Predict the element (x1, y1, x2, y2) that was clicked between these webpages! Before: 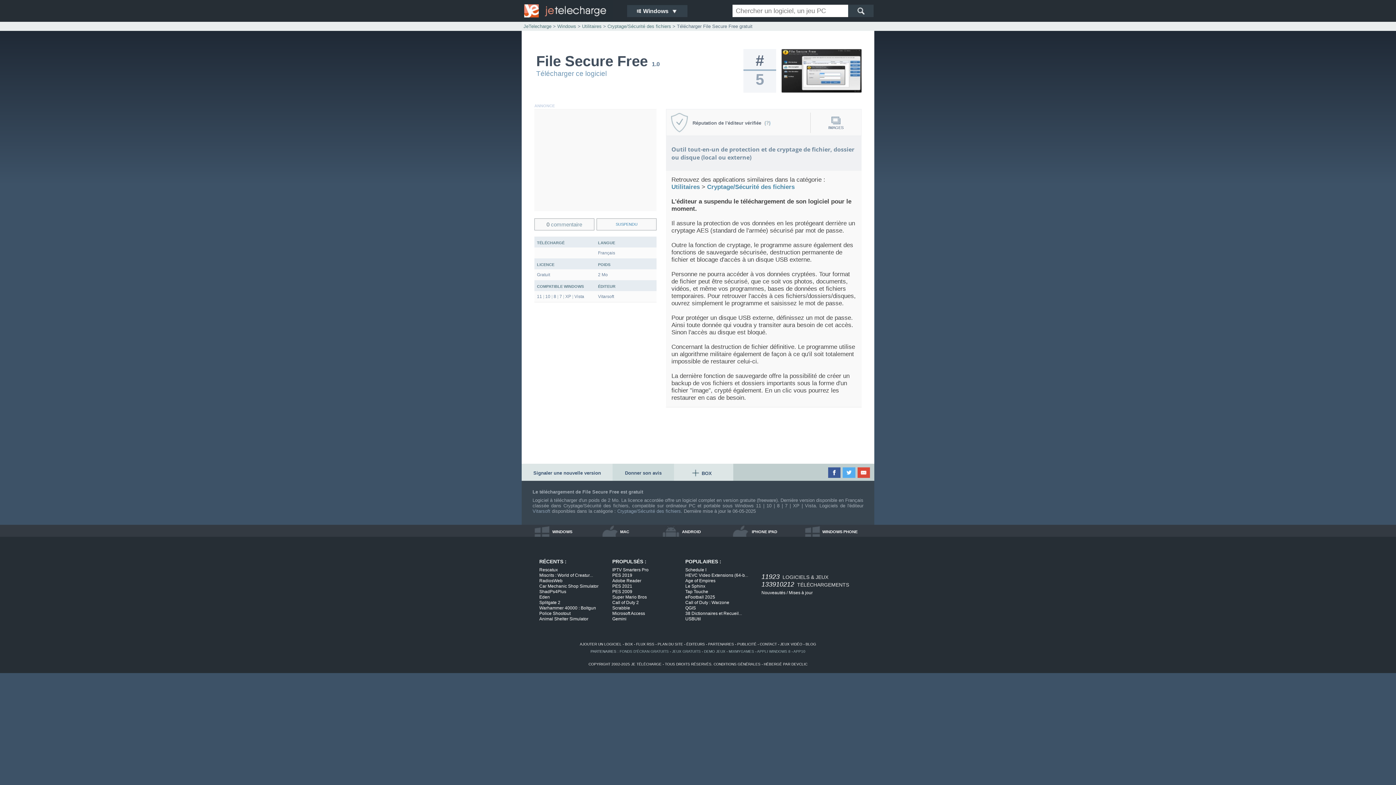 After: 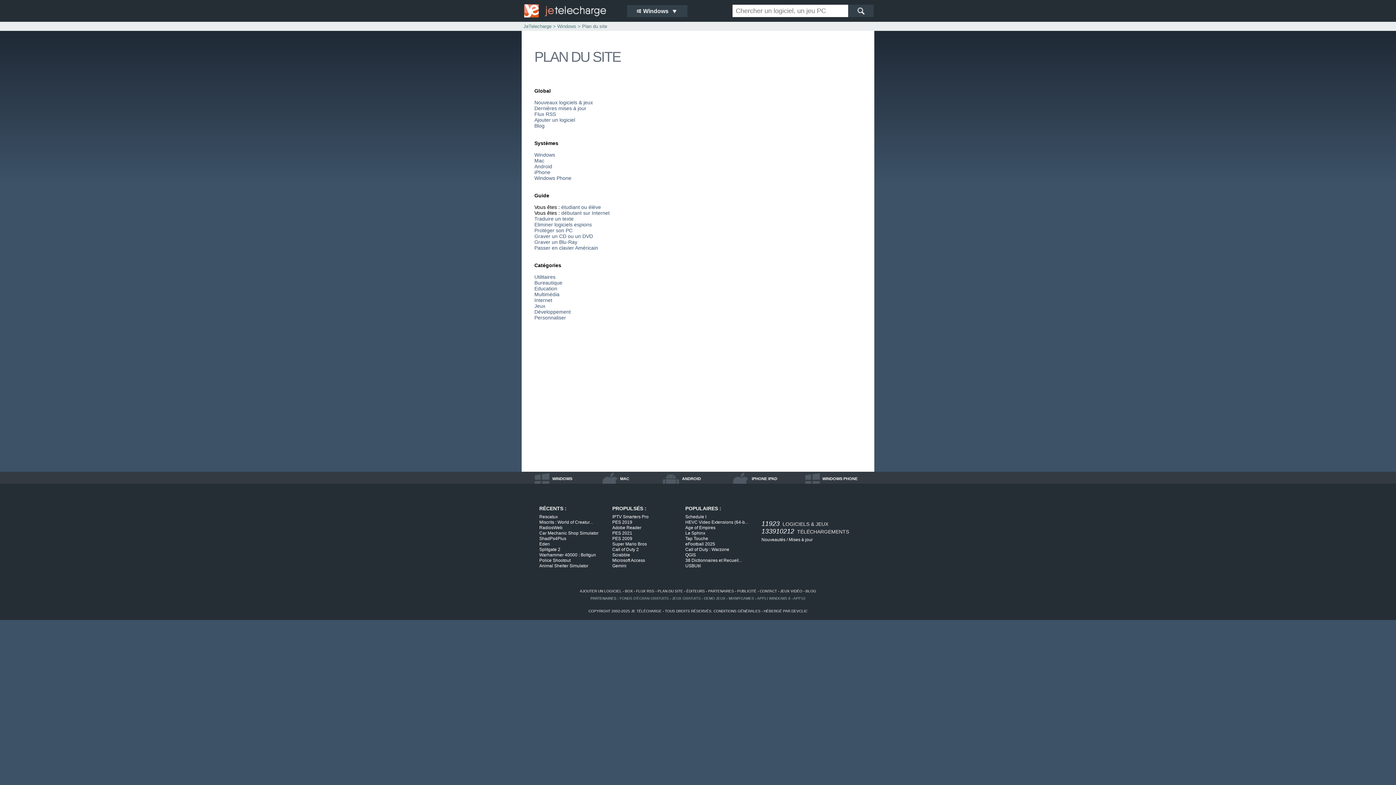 Action: bbox: (657, 642, 683, 646) label: PLAN DU SITE